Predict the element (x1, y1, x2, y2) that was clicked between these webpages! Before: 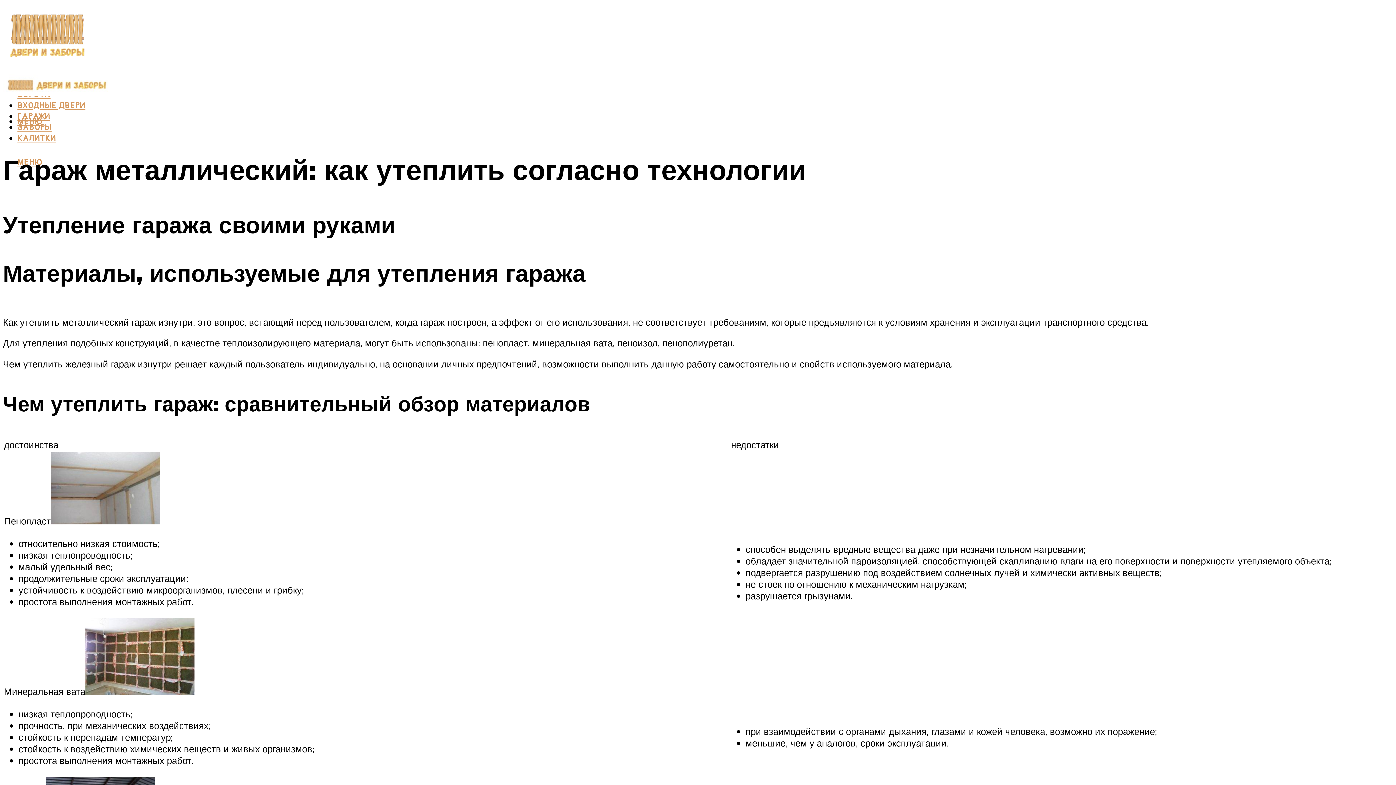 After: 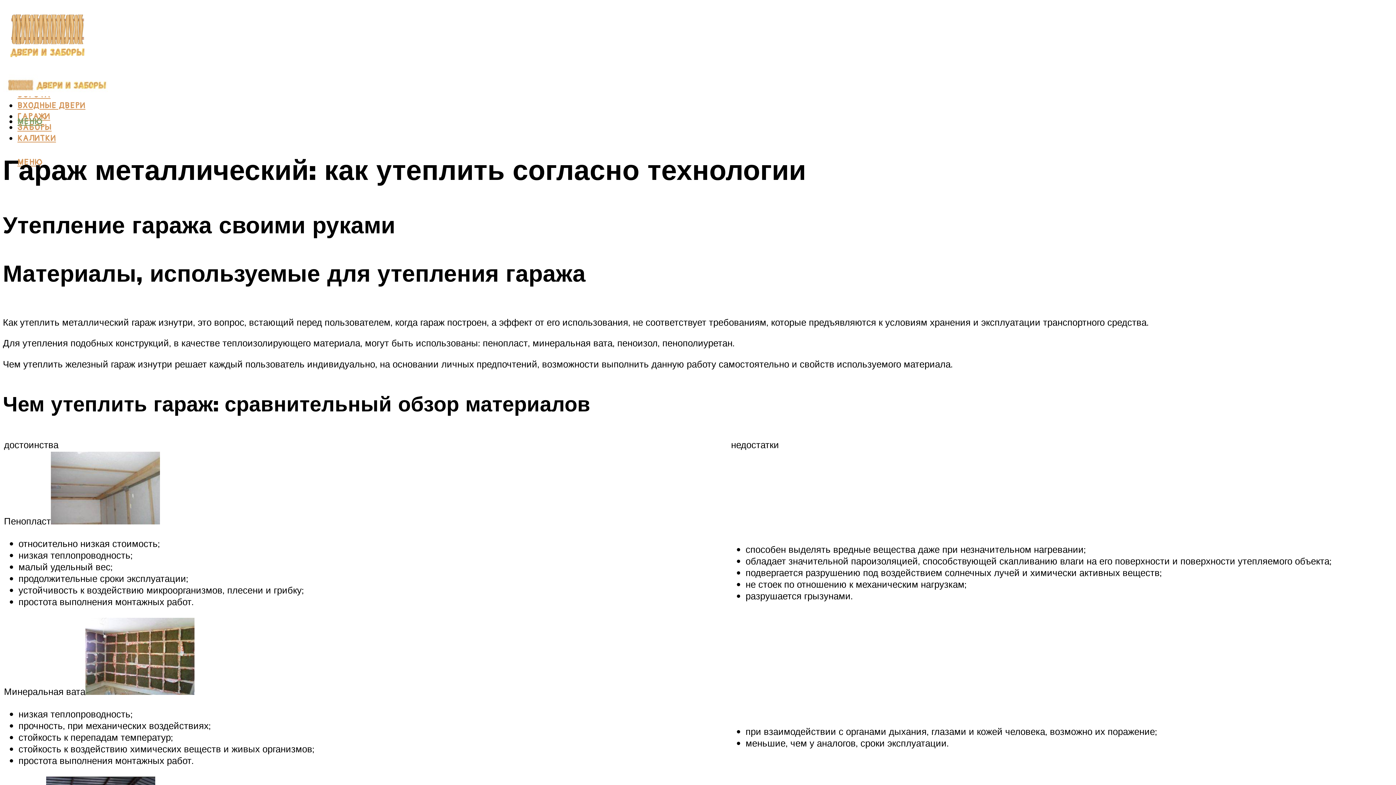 Action: bbox: (17, 116, 42, 127) label: МЕНЮ